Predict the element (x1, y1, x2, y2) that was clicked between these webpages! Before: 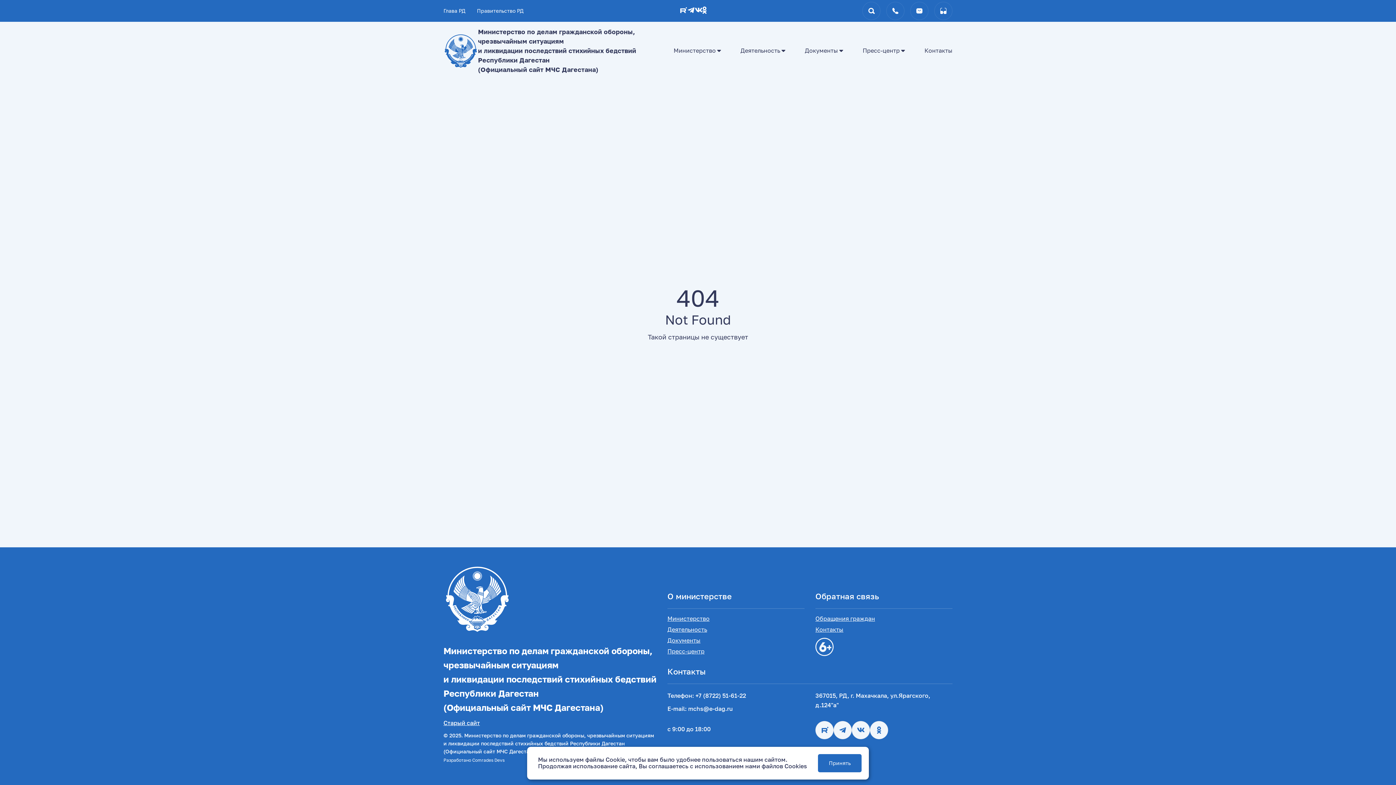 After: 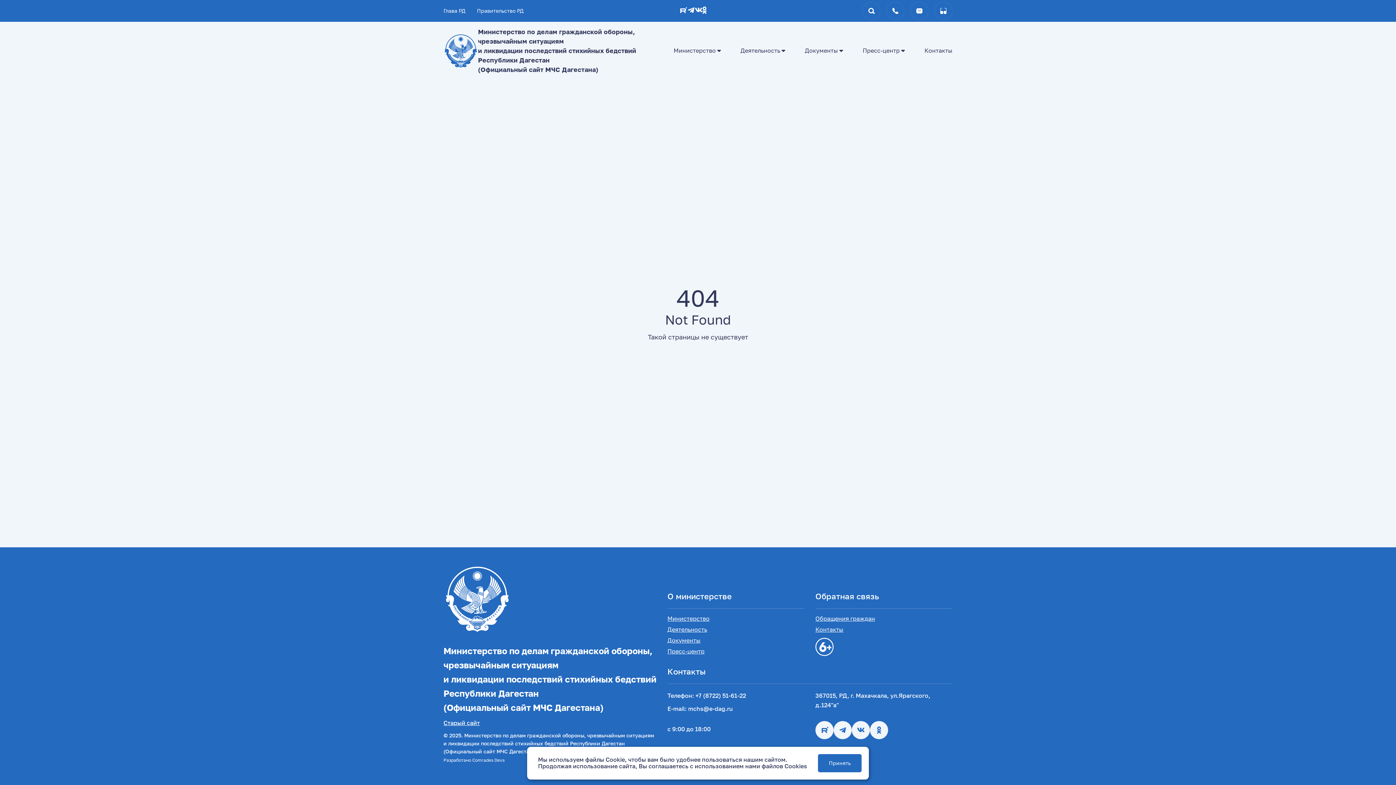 Action: bbox: (687, 6, 695, 15)